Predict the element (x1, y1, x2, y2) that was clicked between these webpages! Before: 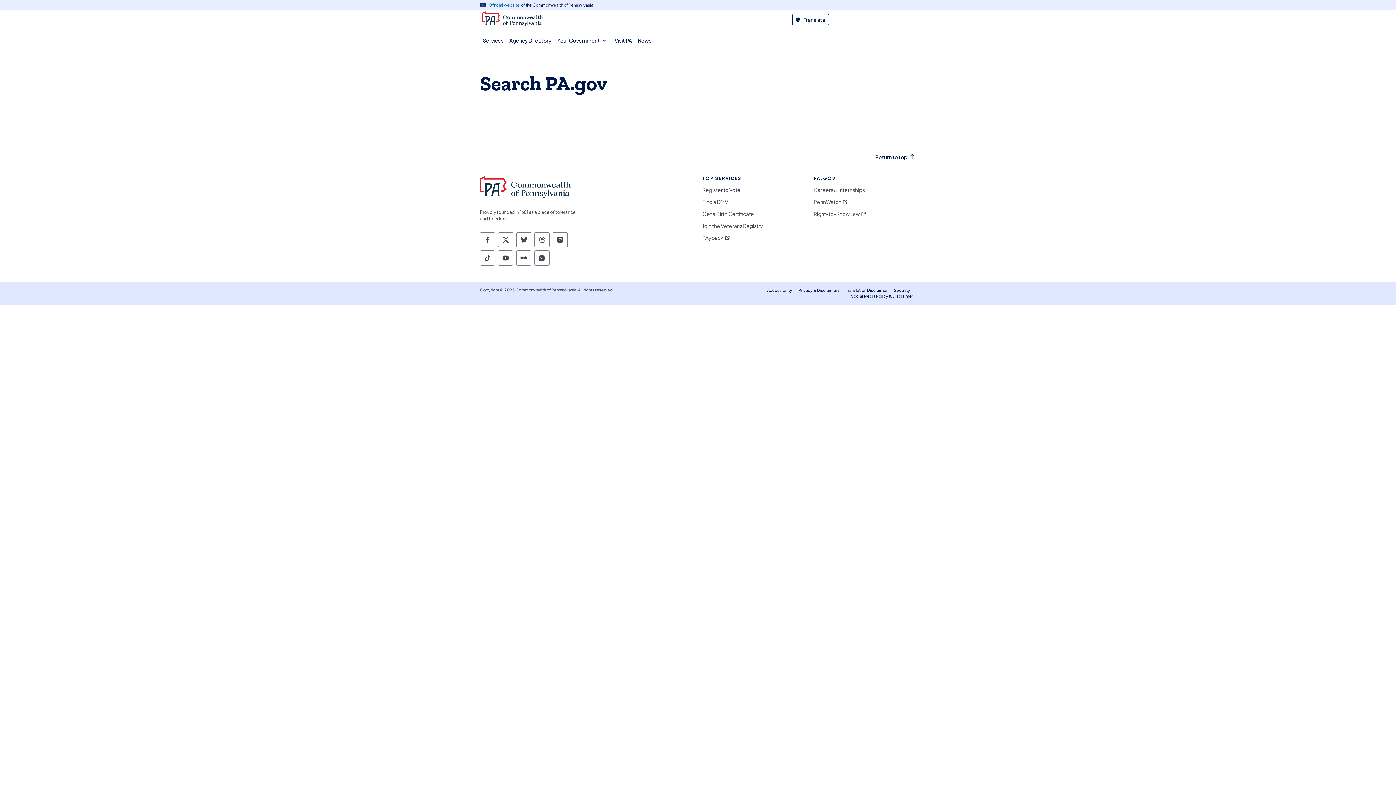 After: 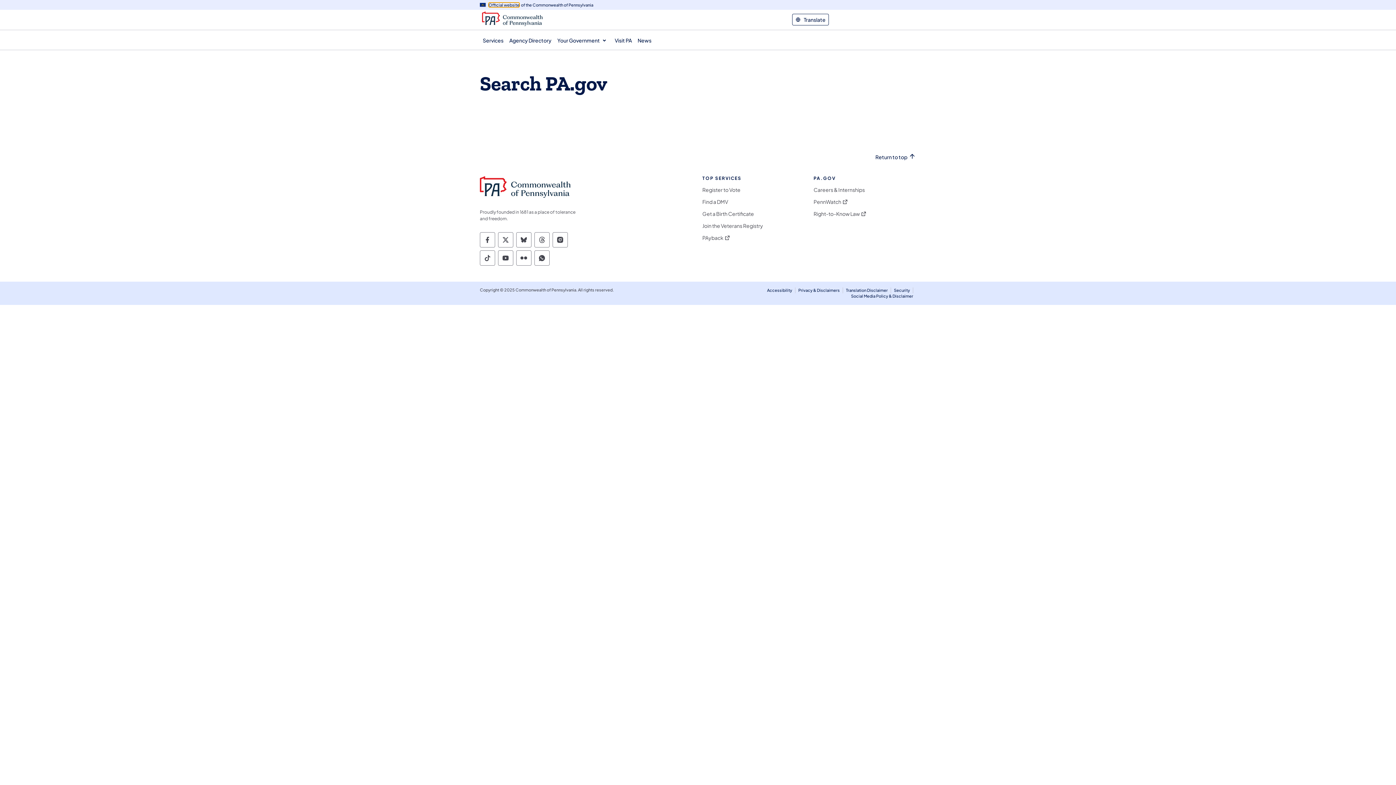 Action: bbox: (488, 2, 519, 7) label: Official website